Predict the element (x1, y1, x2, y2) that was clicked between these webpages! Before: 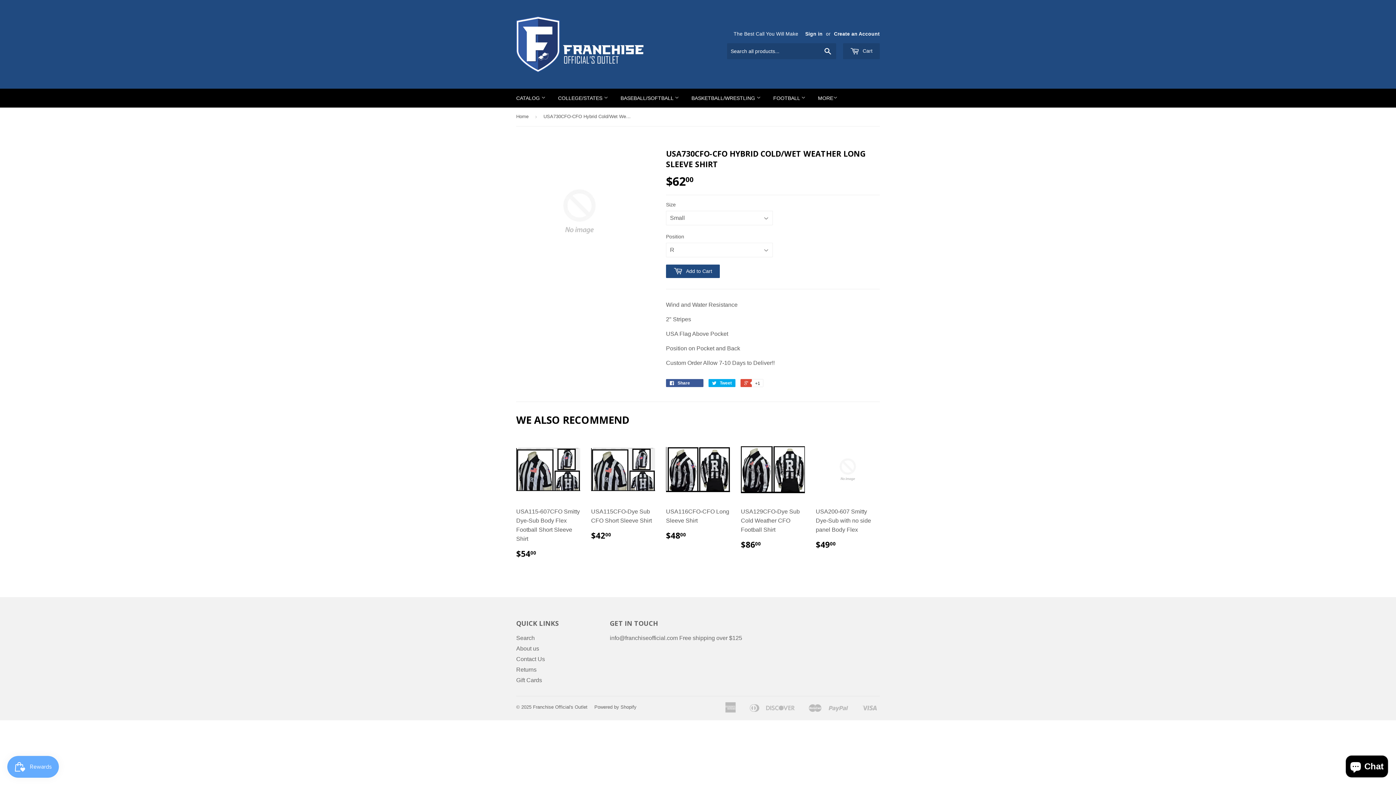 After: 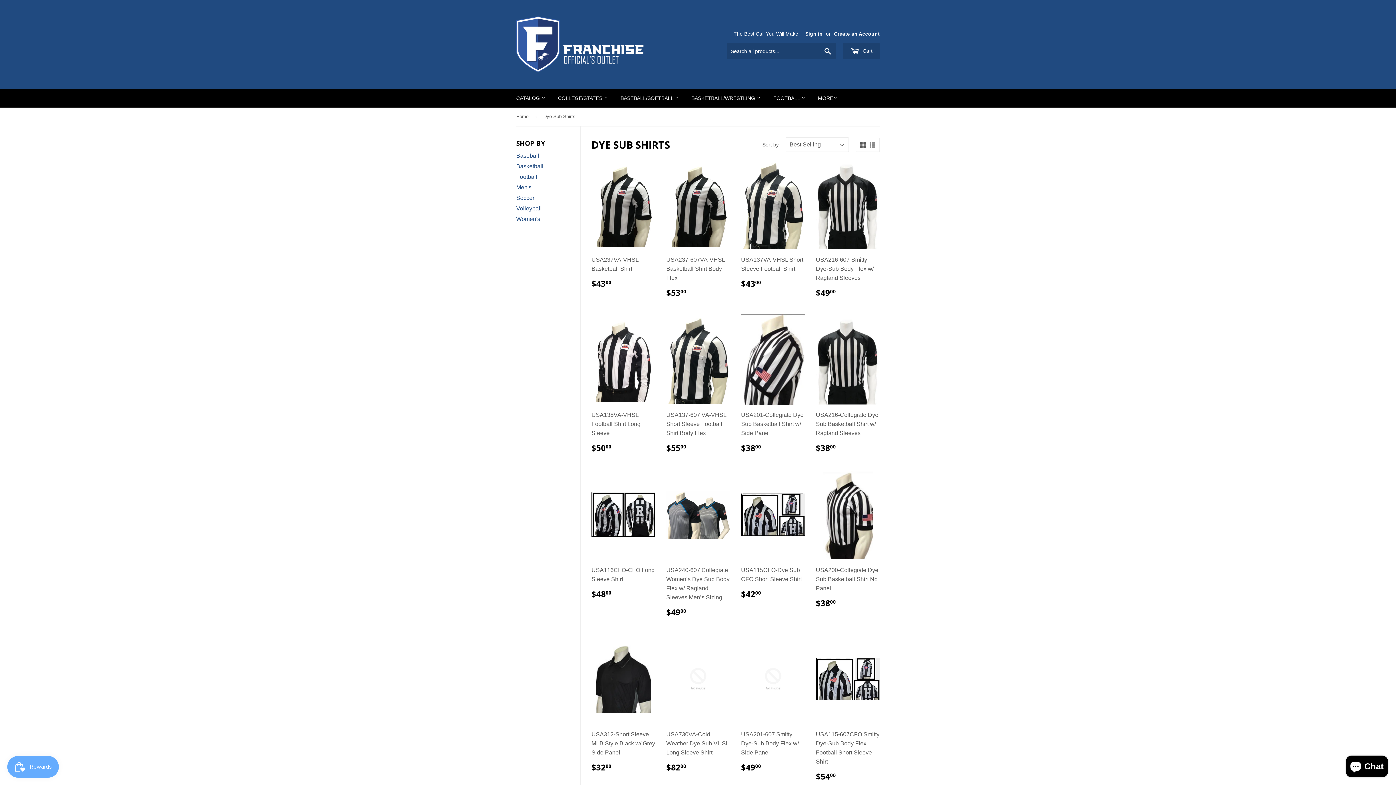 Action: bbox: (552, 88, 613, 107) label: COLLEGE/STATES 